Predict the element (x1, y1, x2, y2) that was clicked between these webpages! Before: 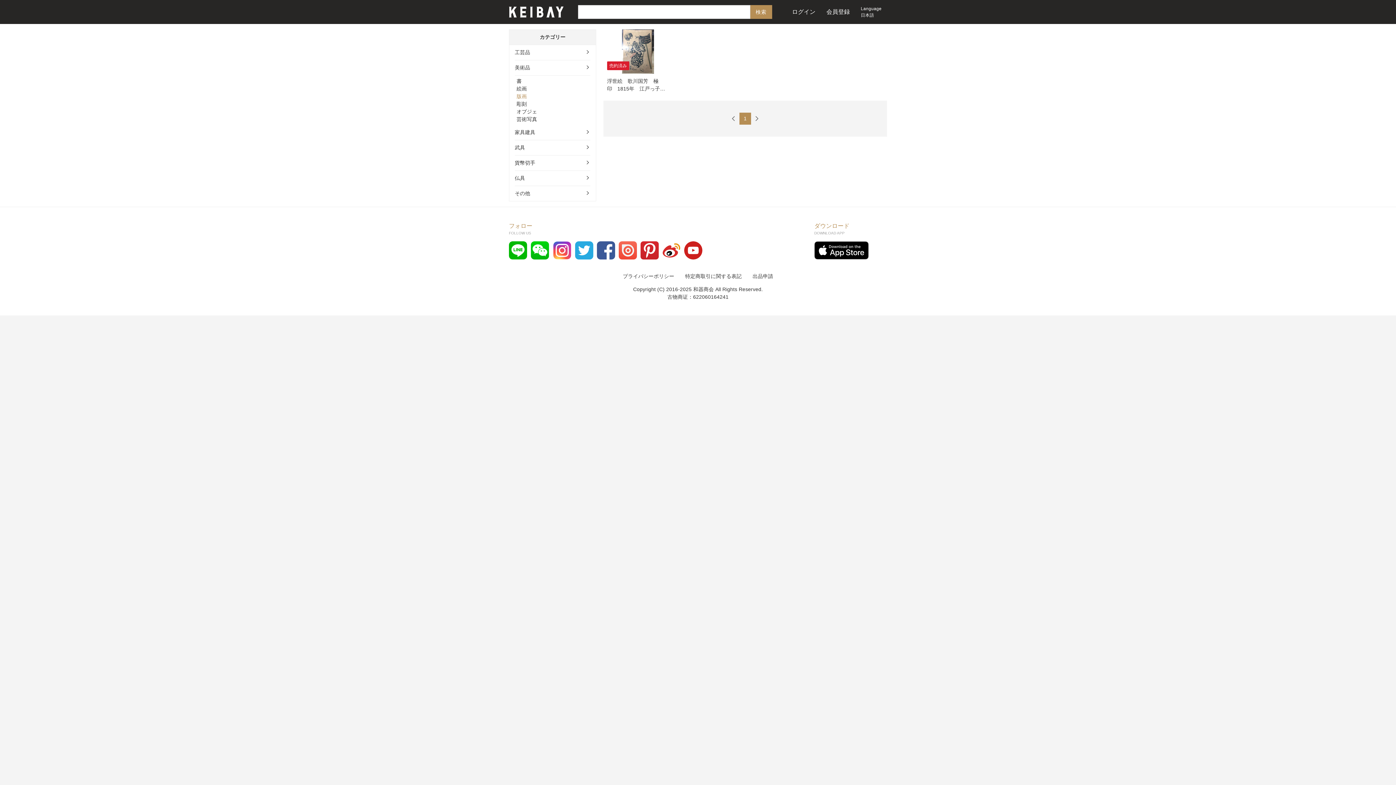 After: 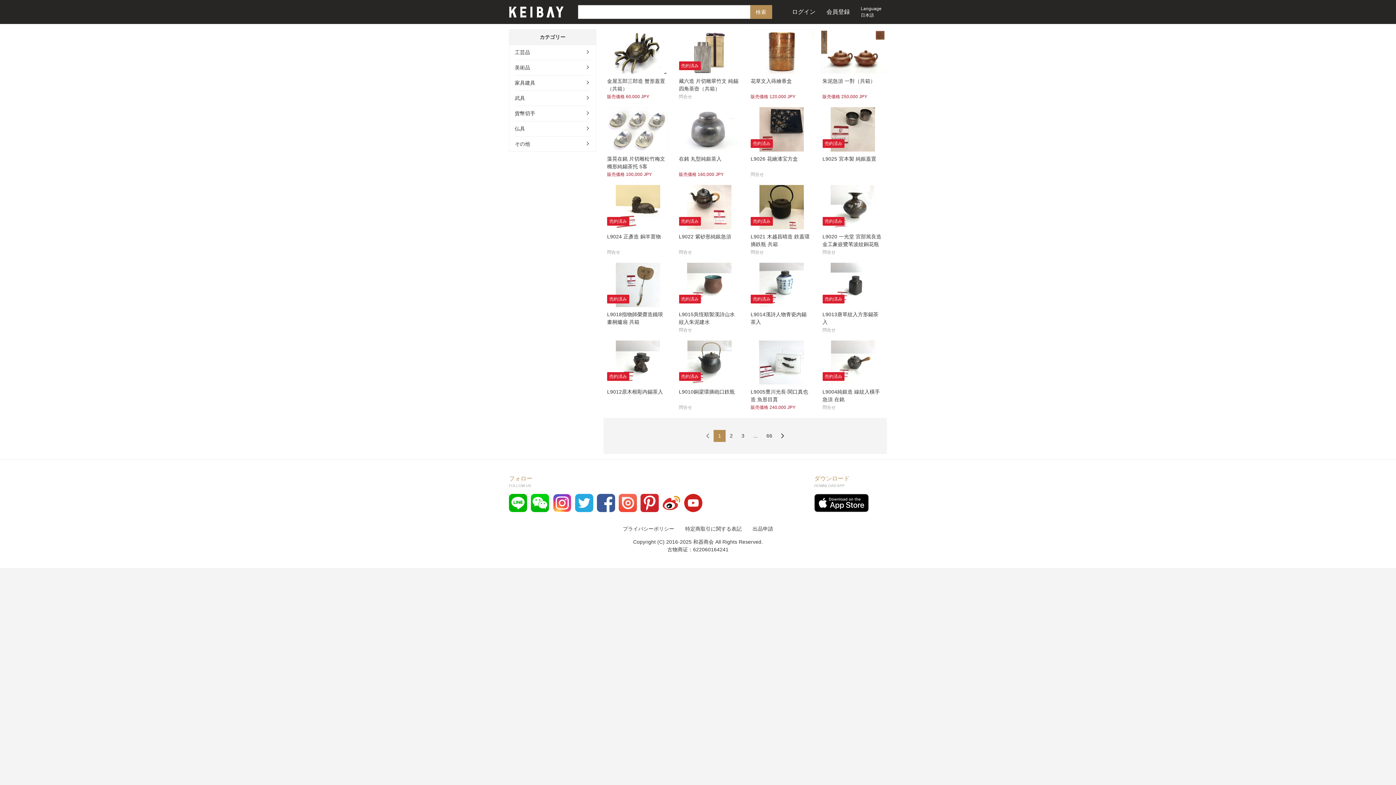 Action: bbox: (750, 5, 772, 18) label: 検索